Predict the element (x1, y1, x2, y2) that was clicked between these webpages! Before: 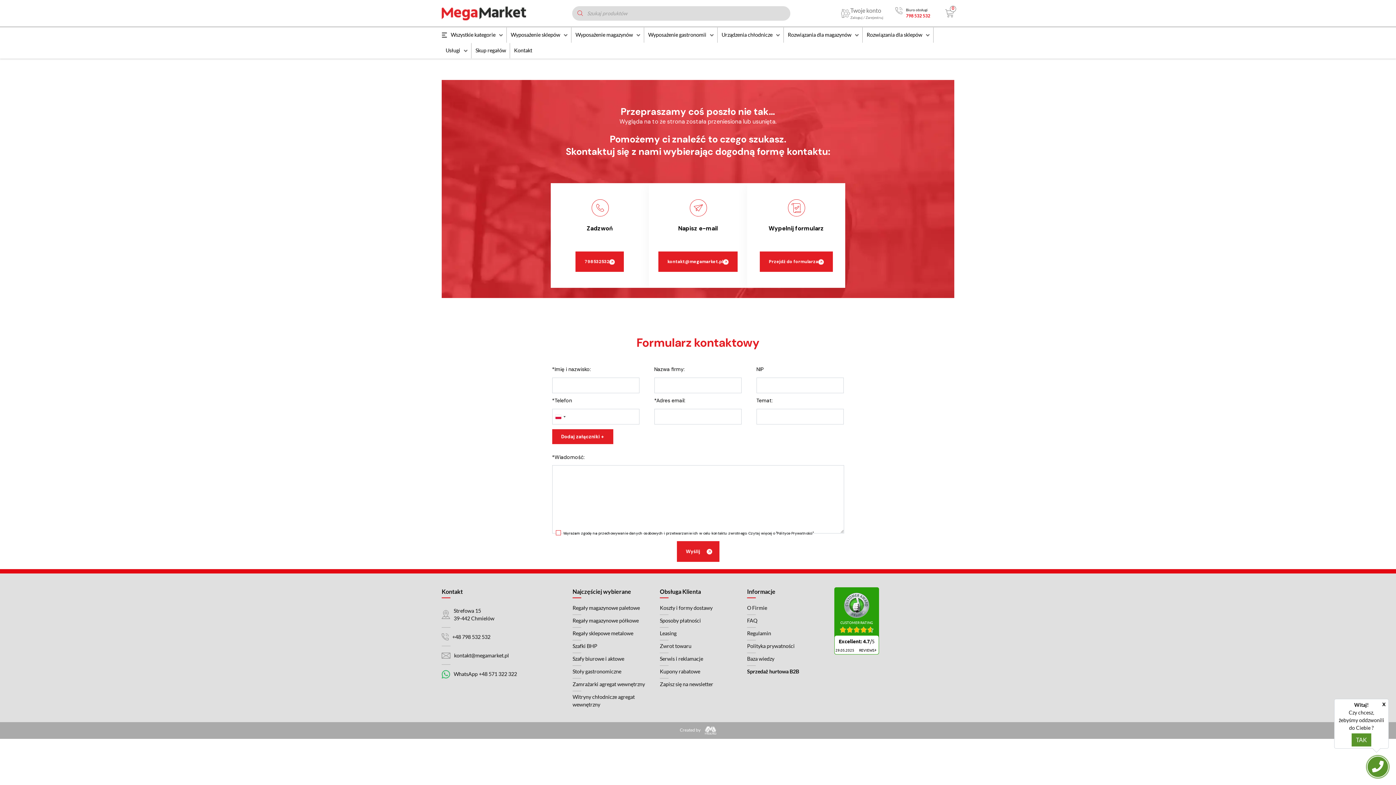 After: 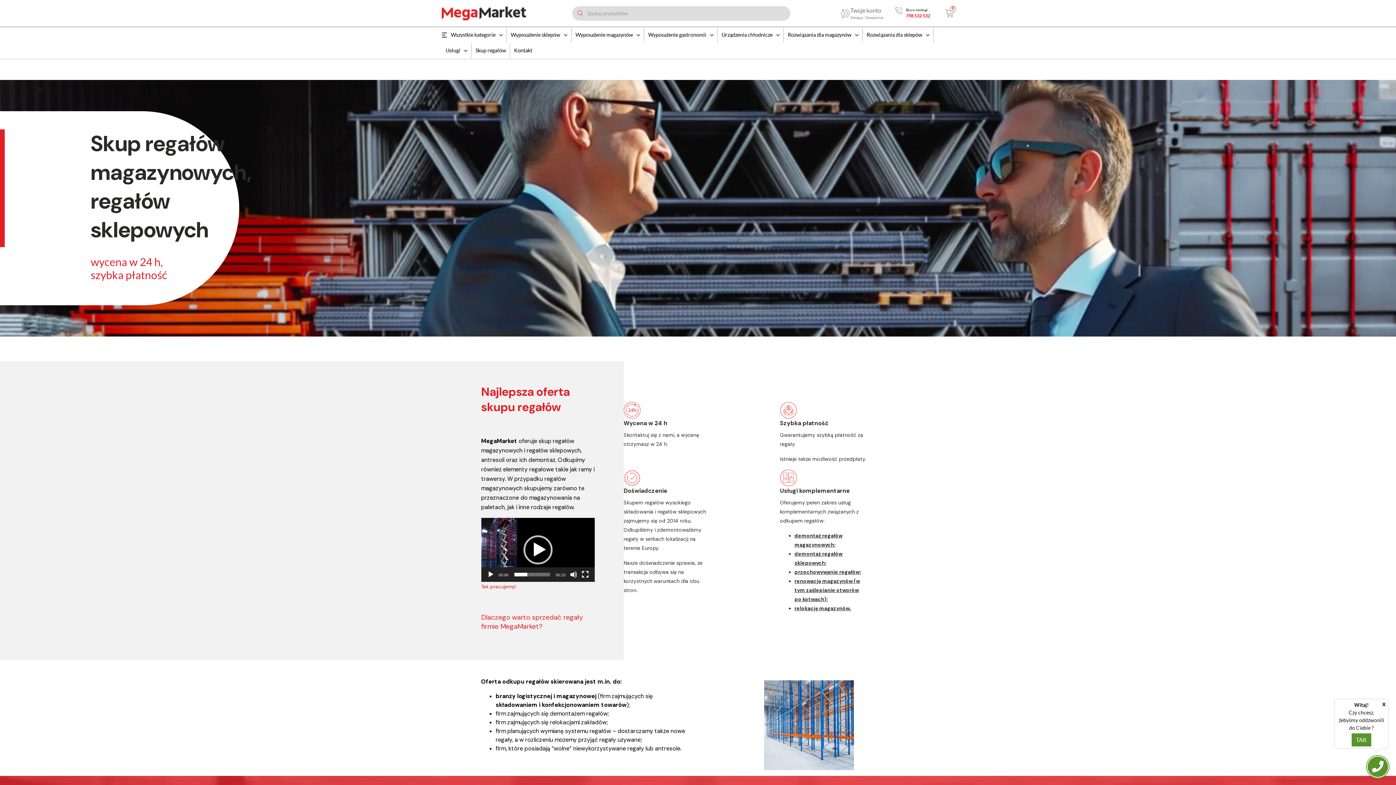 Action: bbox: (471, 42, 510, 58) label: Skup regałów